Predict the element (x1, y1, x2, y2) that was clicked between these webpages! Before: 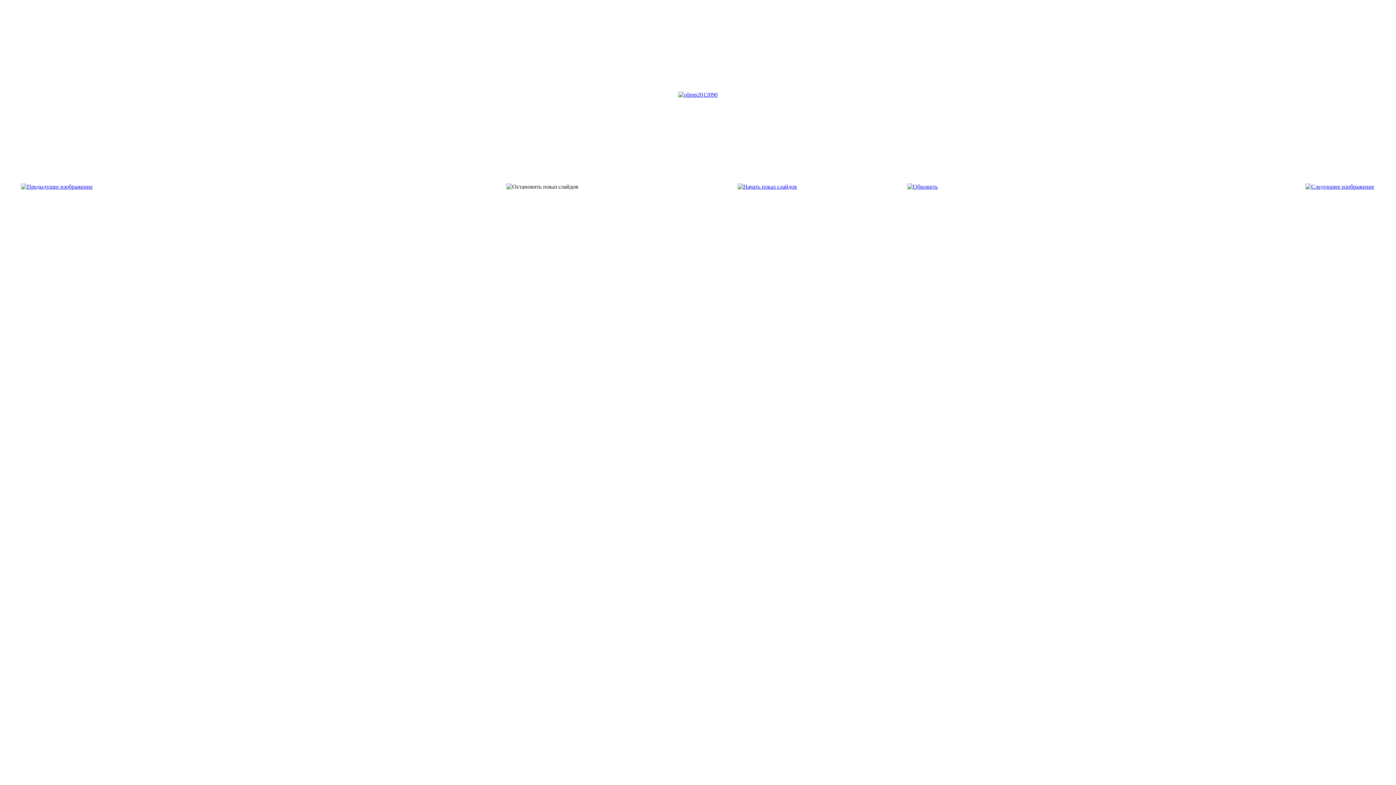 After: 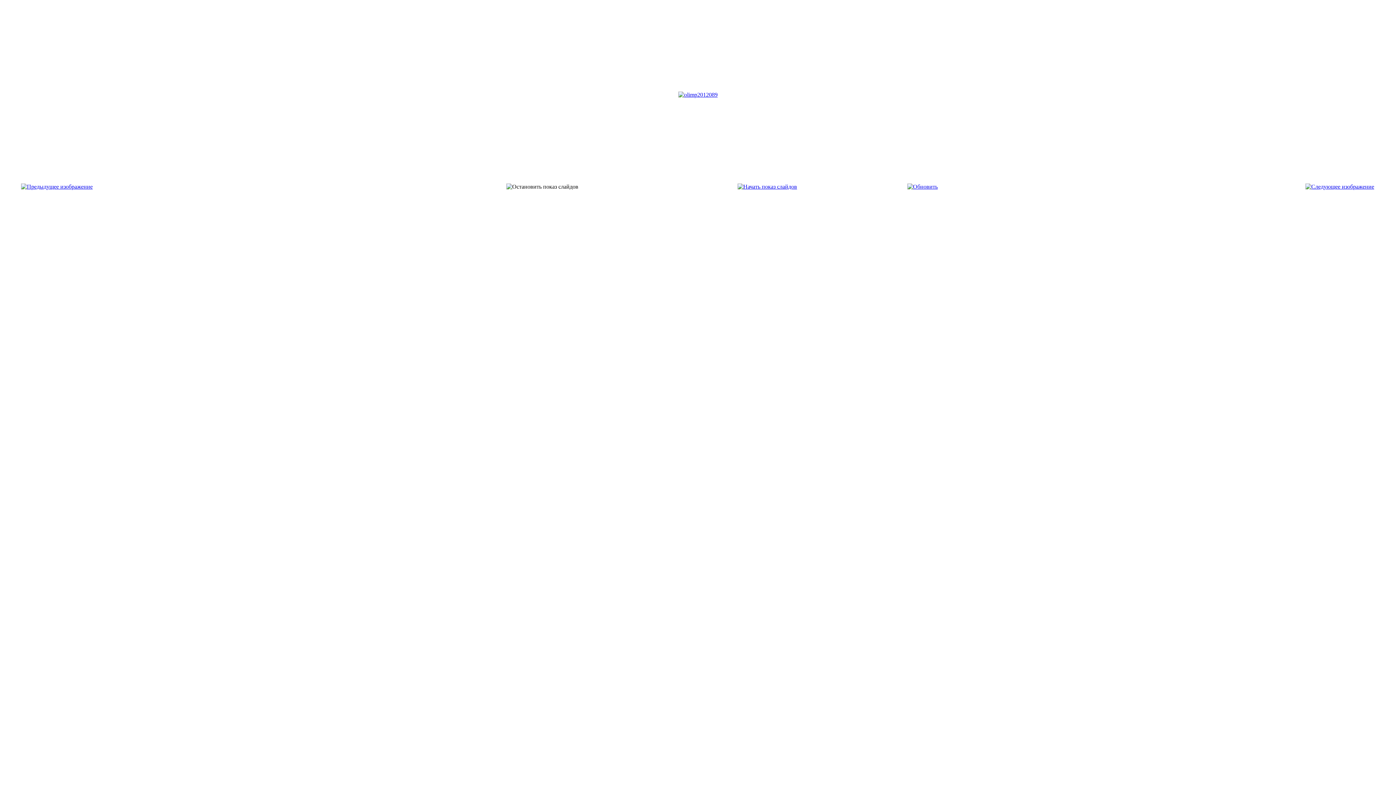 Action: bbox: (21, 183, 92, 189)